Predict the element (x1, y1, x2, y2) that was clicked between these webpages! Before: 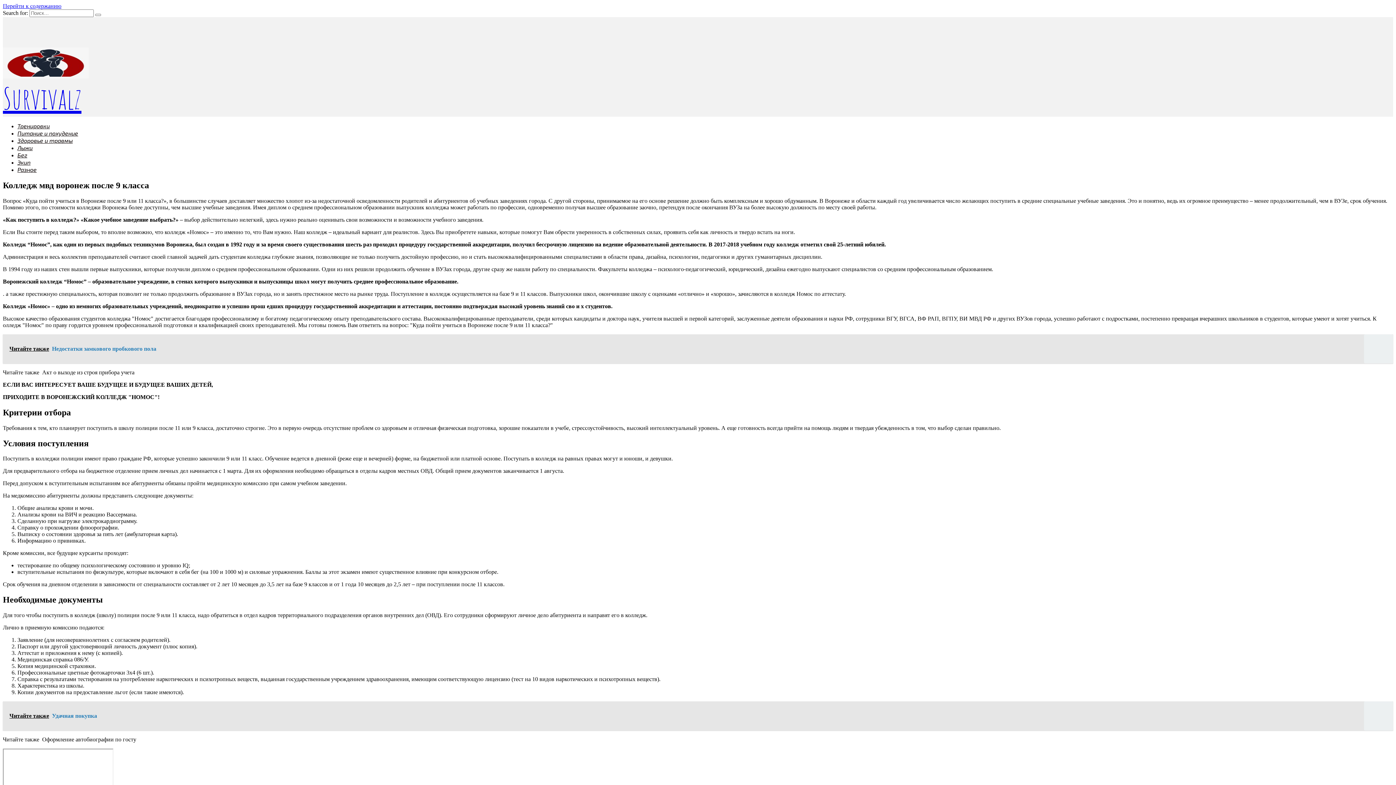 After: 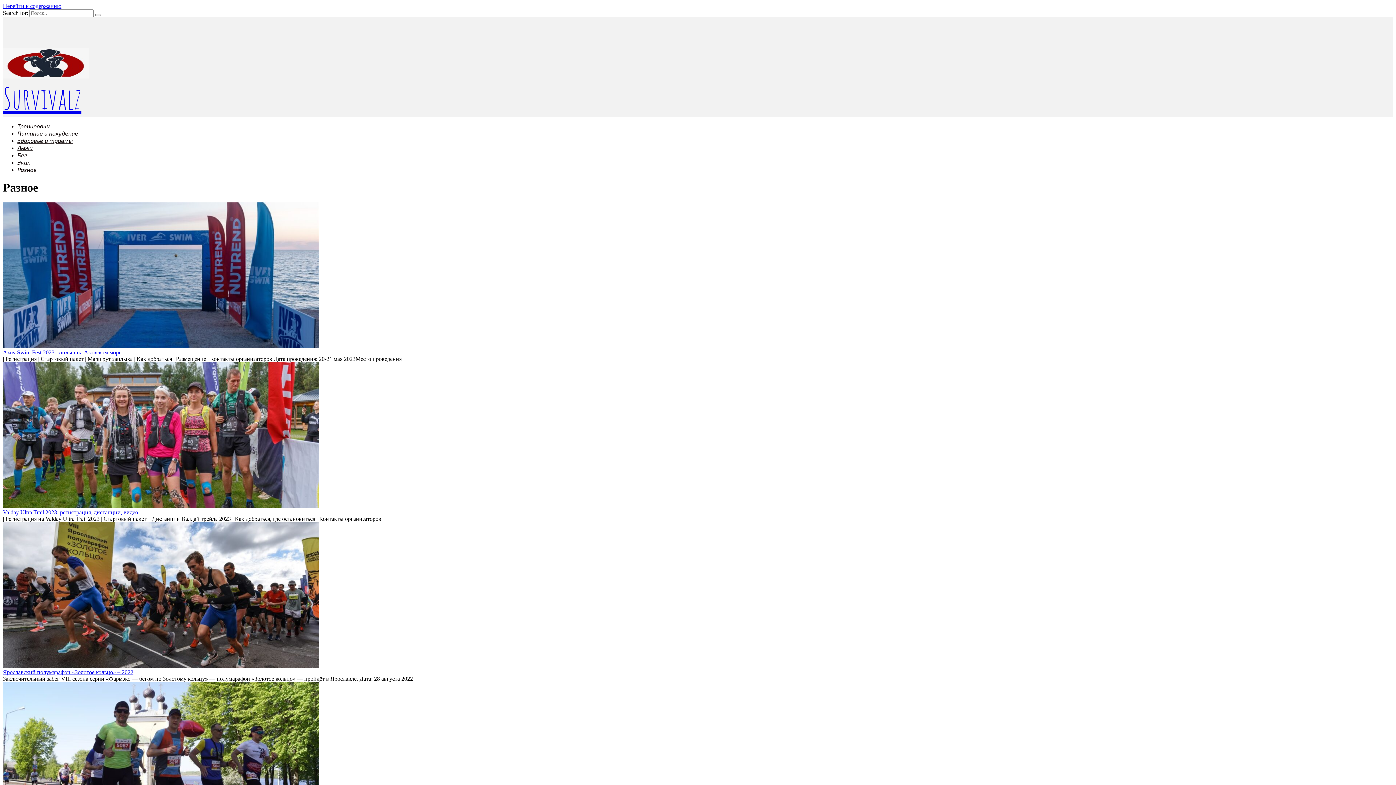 Action: bbox: (17, 166, 36, 173) label: Разное